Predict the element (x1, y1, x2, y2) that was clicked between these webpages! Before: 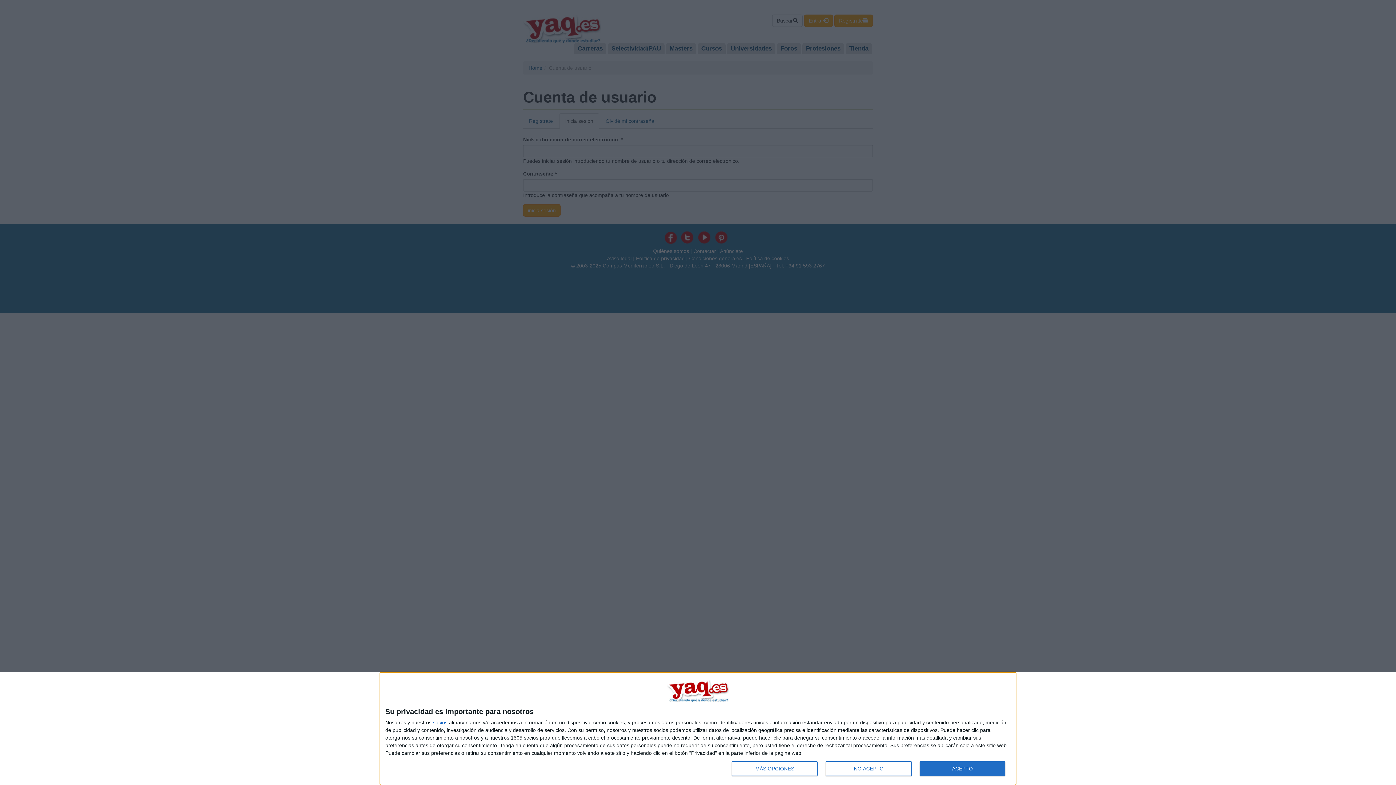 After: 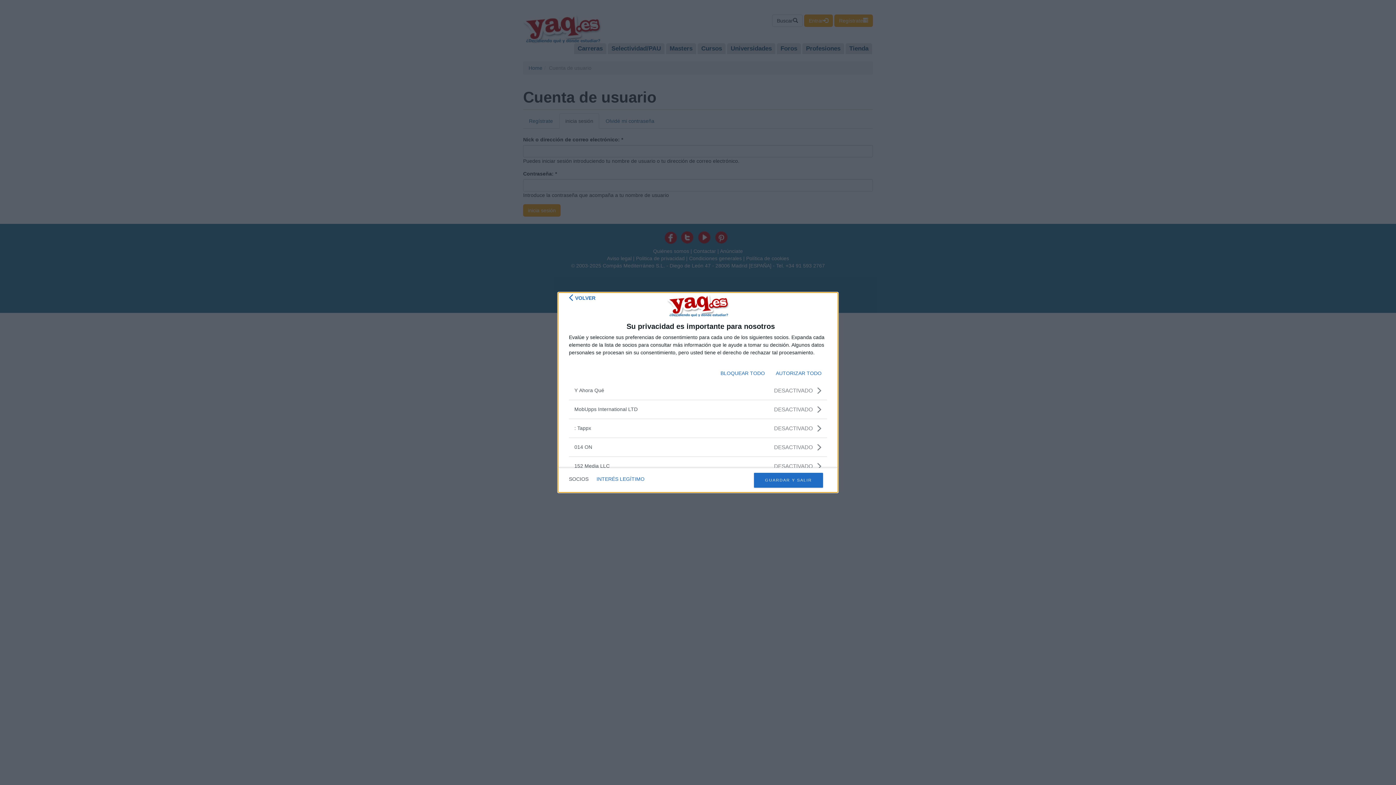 Action: label: socios bbox: (433, 720, 447, 725)